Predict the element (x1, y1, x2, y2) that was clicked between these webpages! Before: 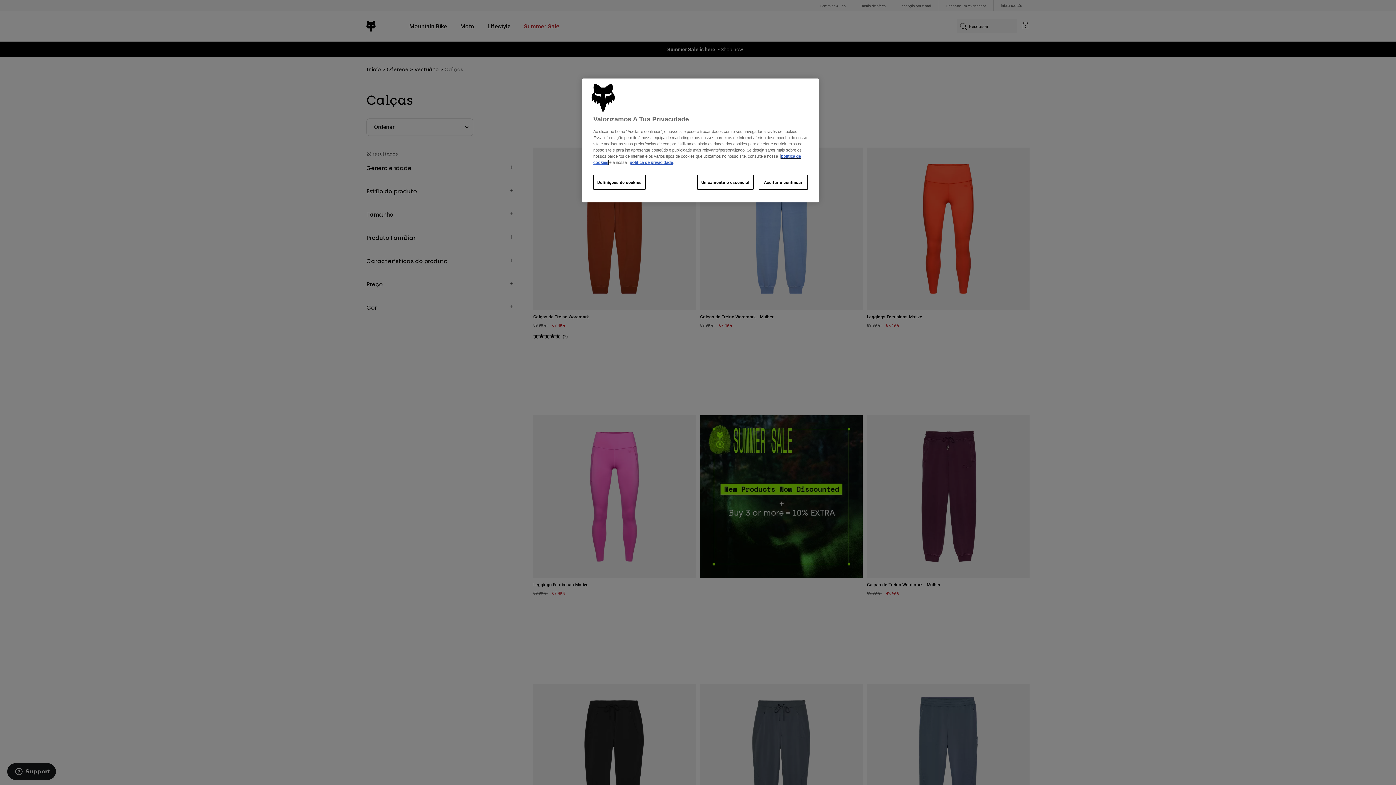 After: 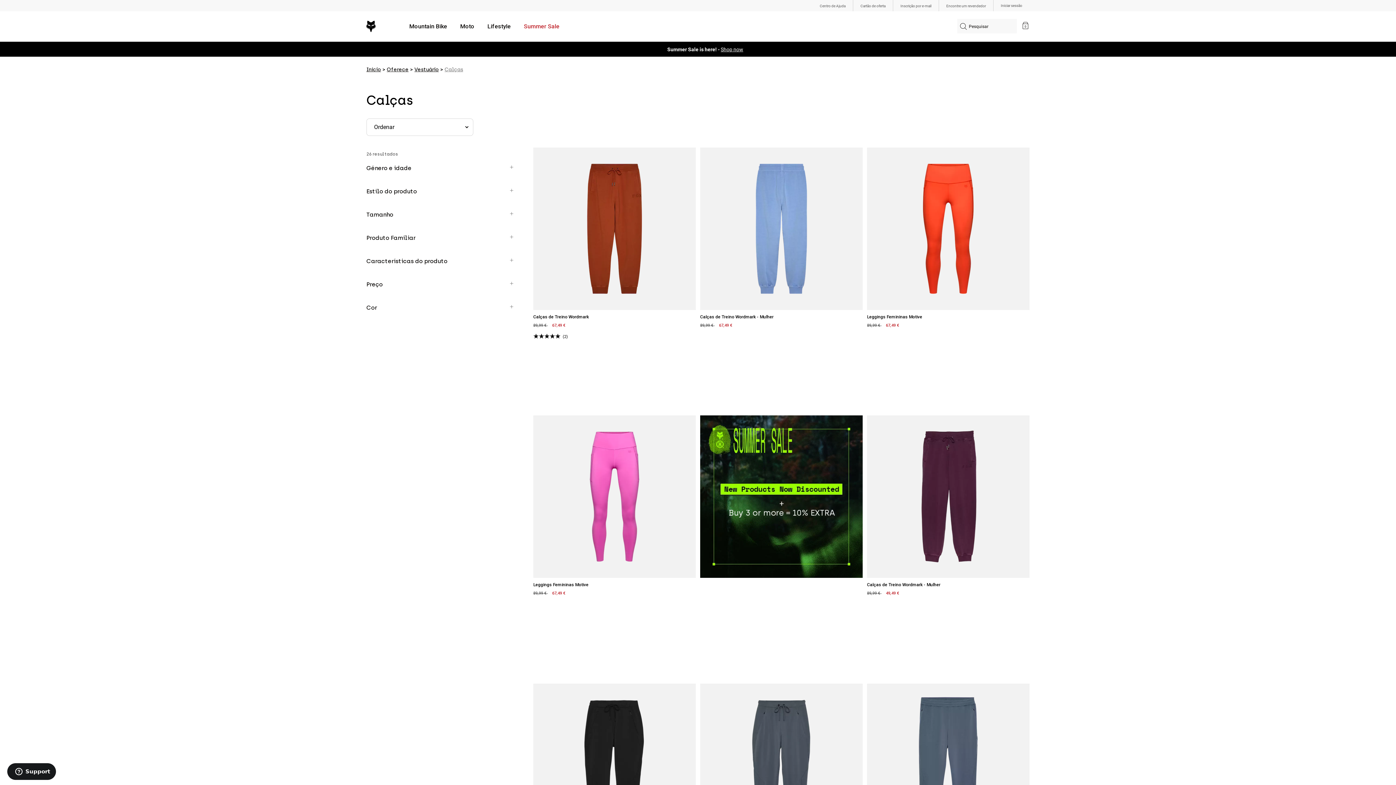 Action: bbox: (697, 175, 753, 189) label: Unicamente o essencial